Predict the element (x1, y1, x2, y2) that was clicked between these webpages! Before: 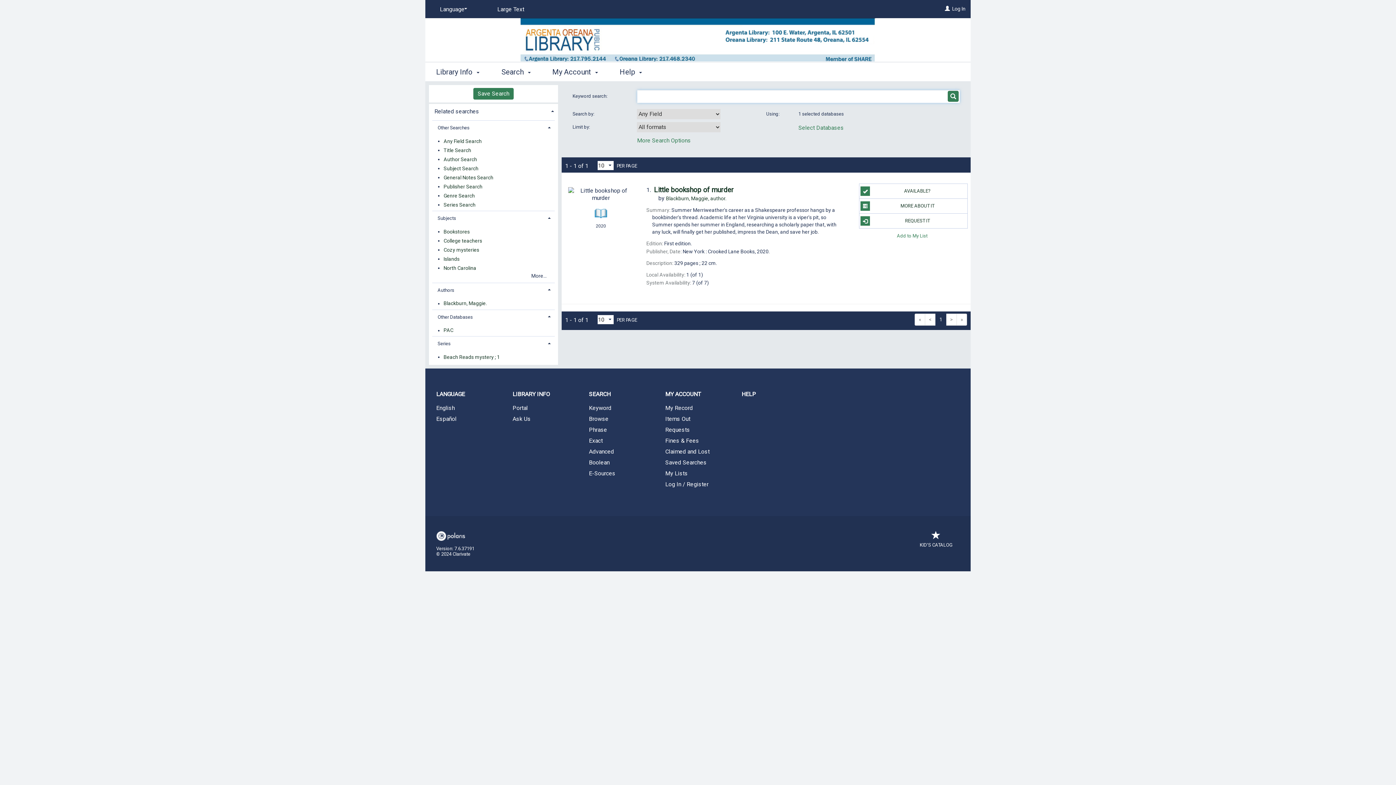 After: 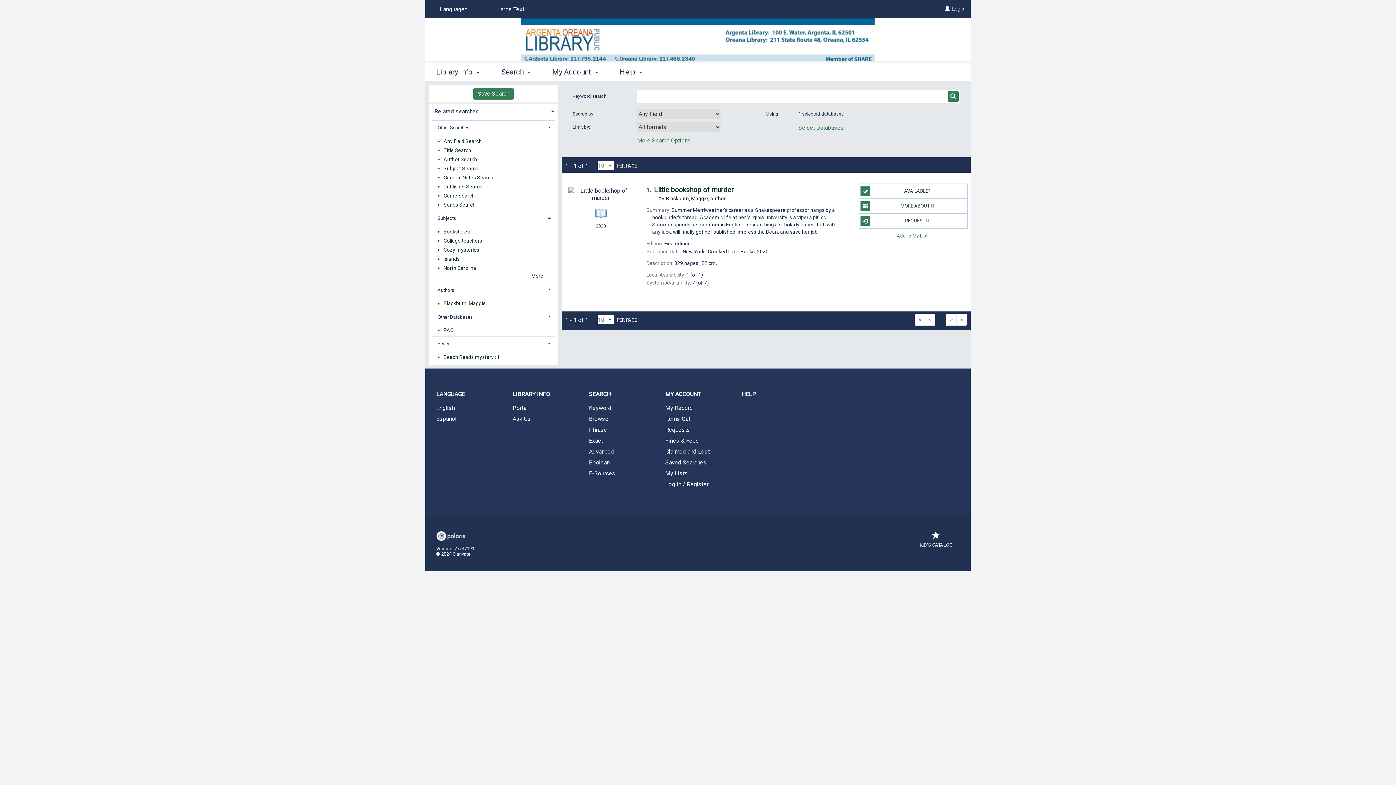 Action: label: < bbox: (925, 313, 936, 325)